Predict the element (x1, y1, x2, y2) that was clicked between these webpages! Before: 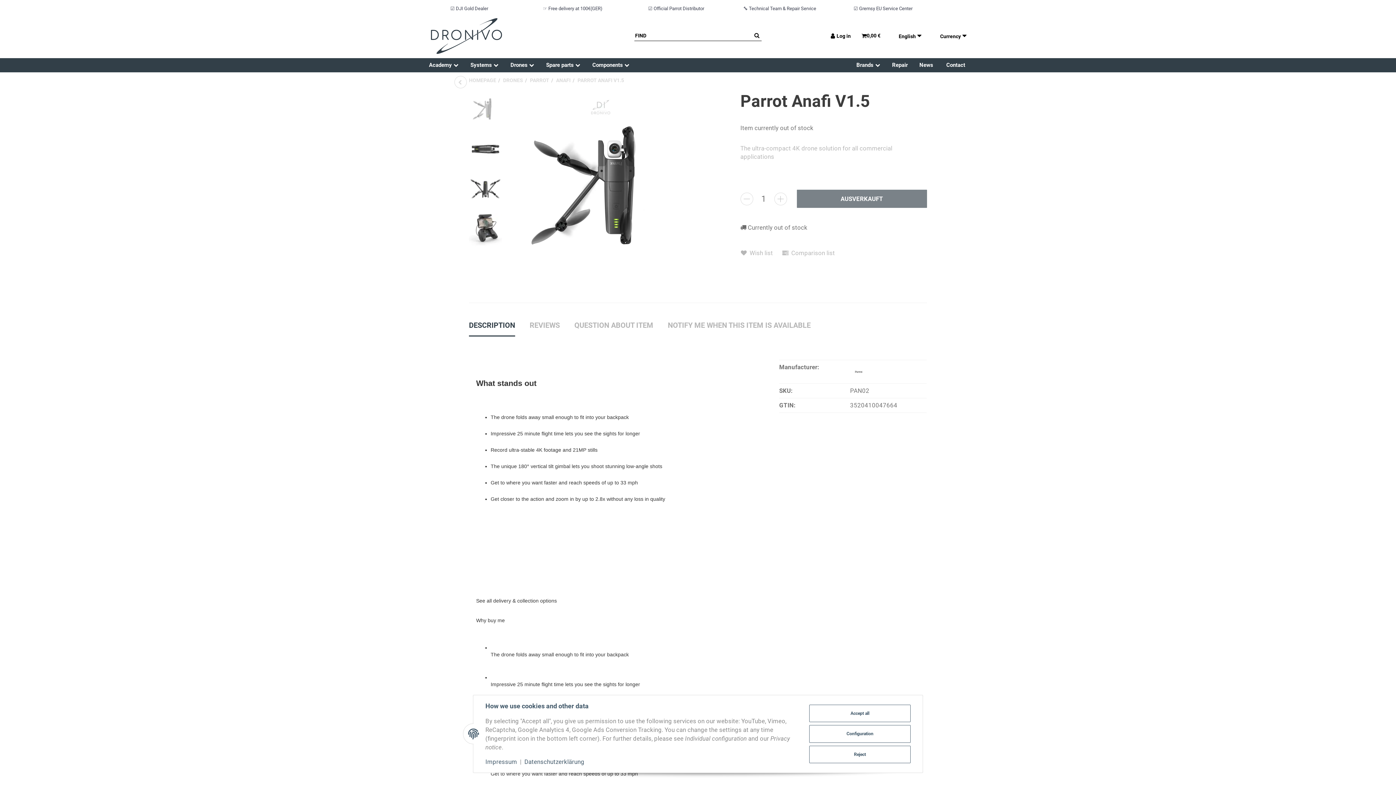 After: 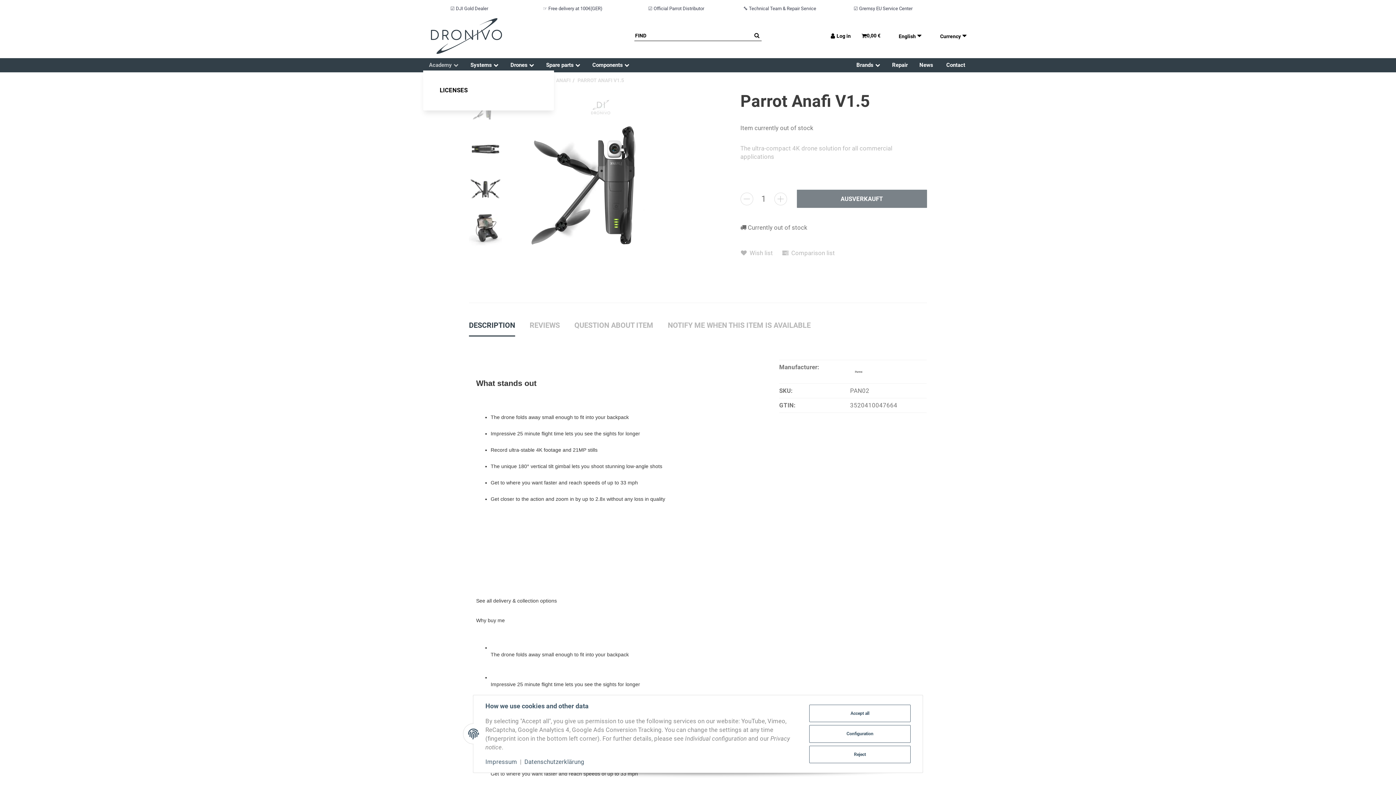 Action: label: Academy  bbox: (423, 59, 464, 70)